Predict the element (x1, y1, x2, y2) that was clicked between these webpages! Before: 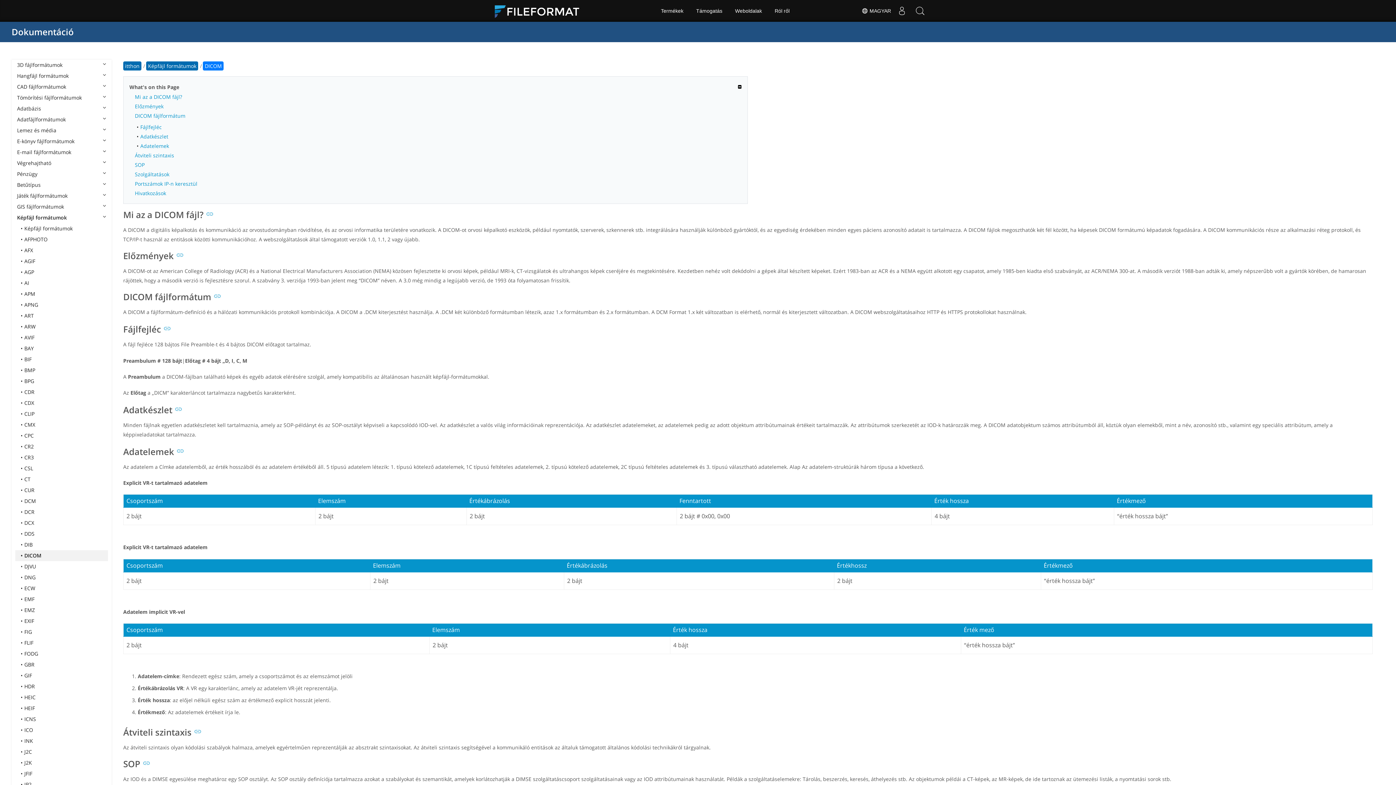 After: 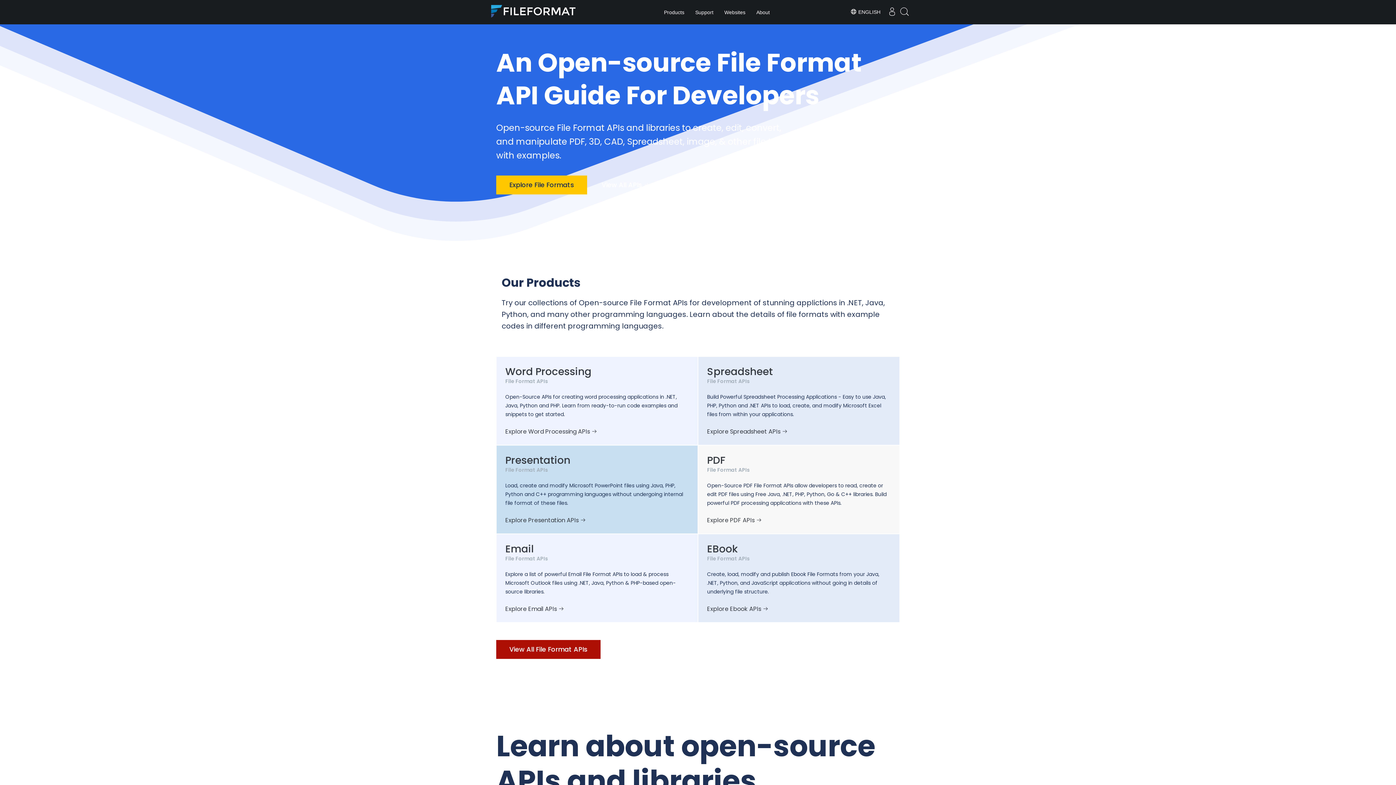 Action: bbox: (490, 1, 589, 20) label: FileFormat